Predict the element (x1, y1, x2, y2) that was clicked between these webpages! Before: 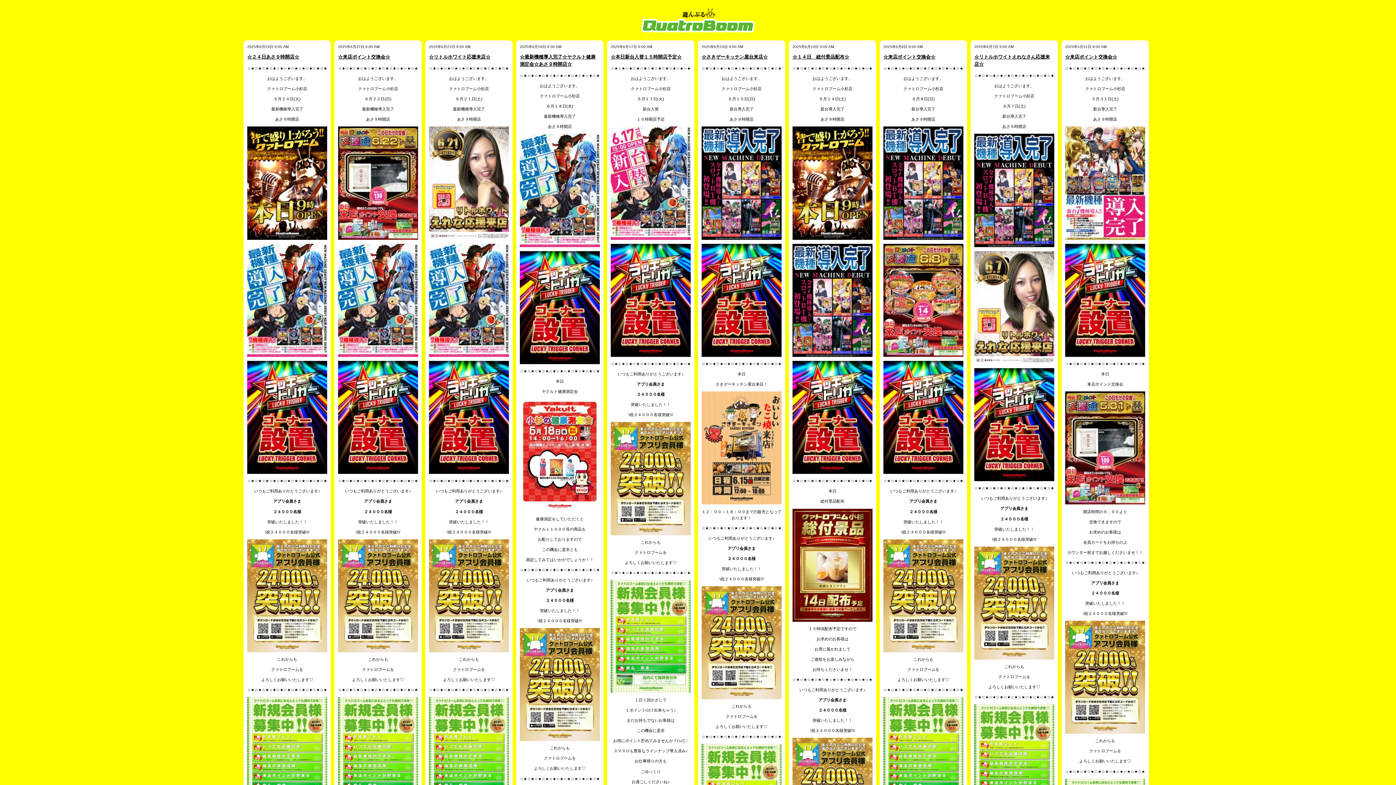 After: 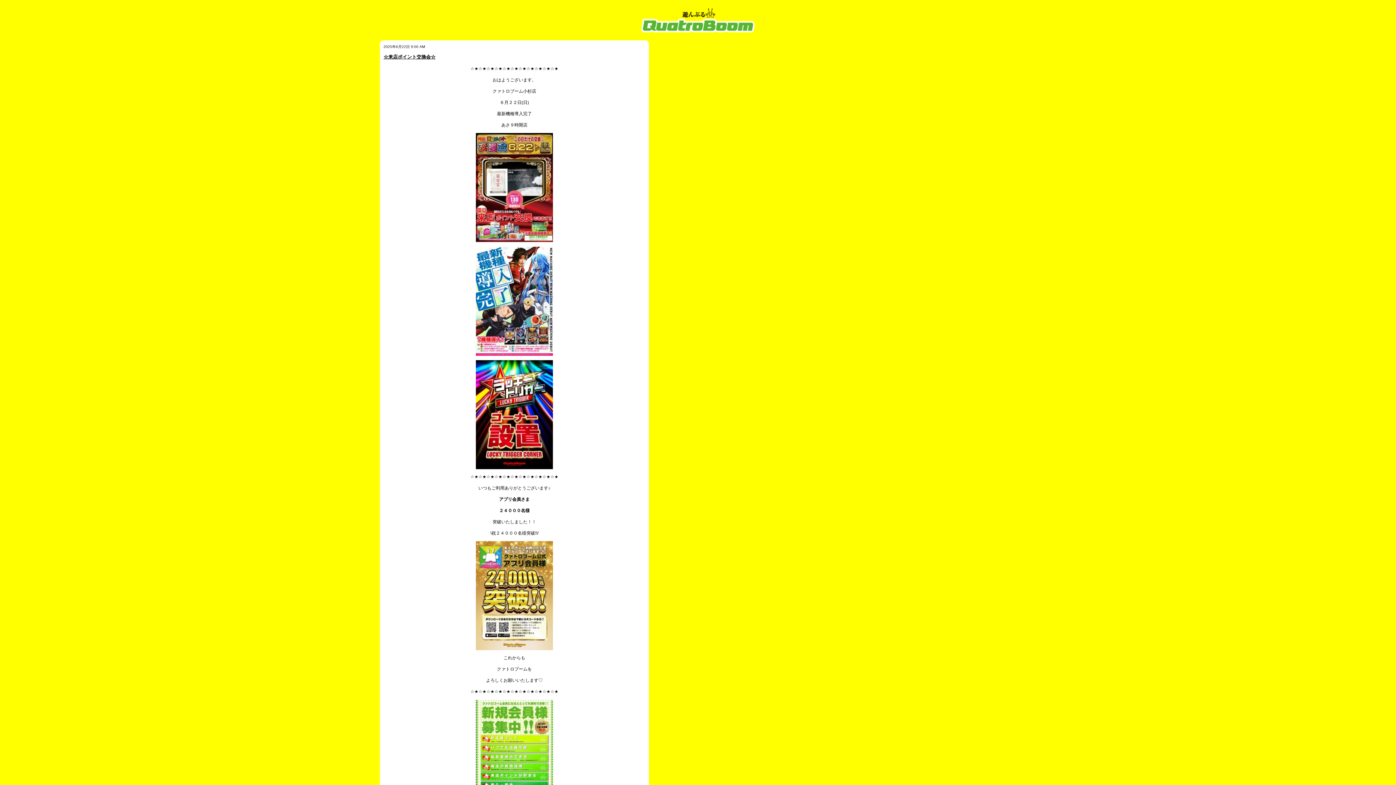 Action: label: ☆来店ポイント交換会☆ bbox: (338, 54, 390, 59)